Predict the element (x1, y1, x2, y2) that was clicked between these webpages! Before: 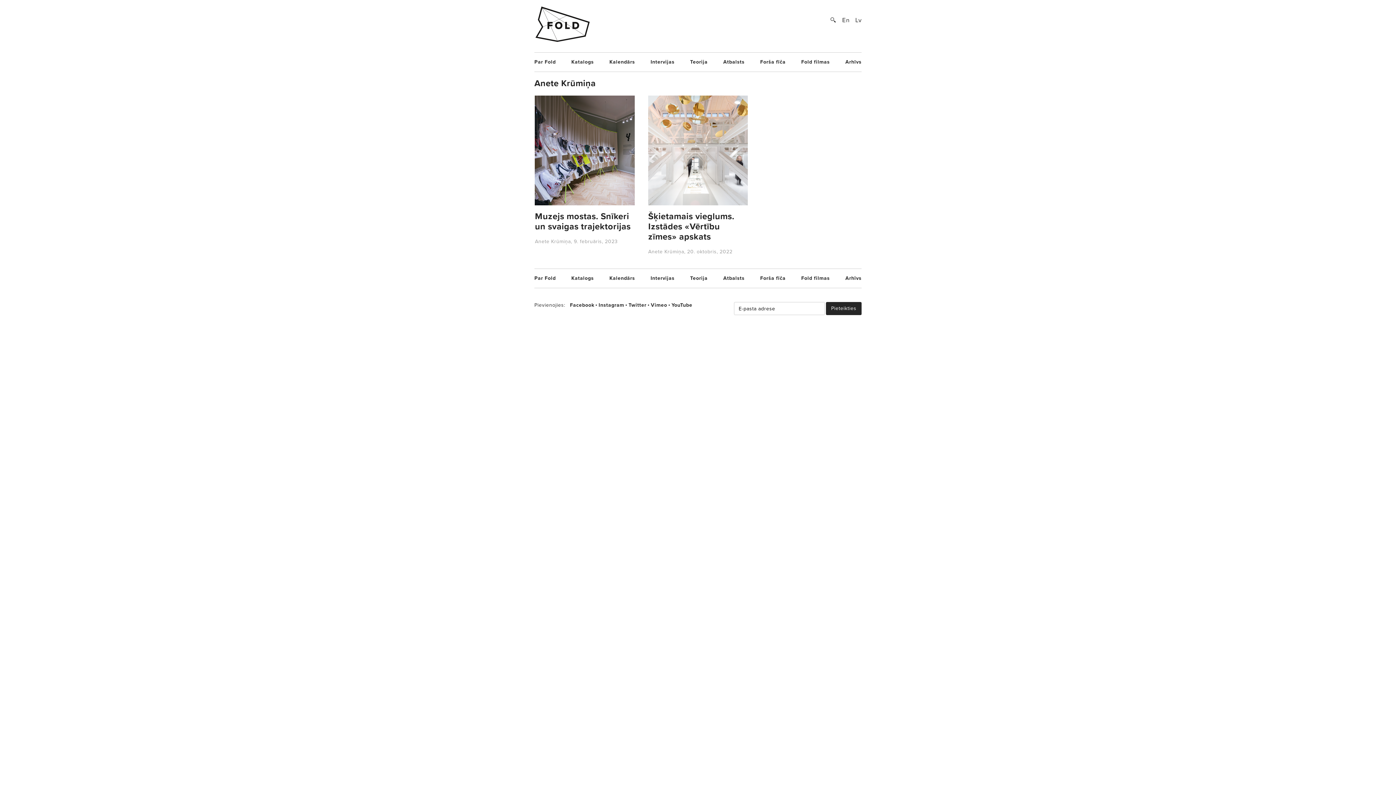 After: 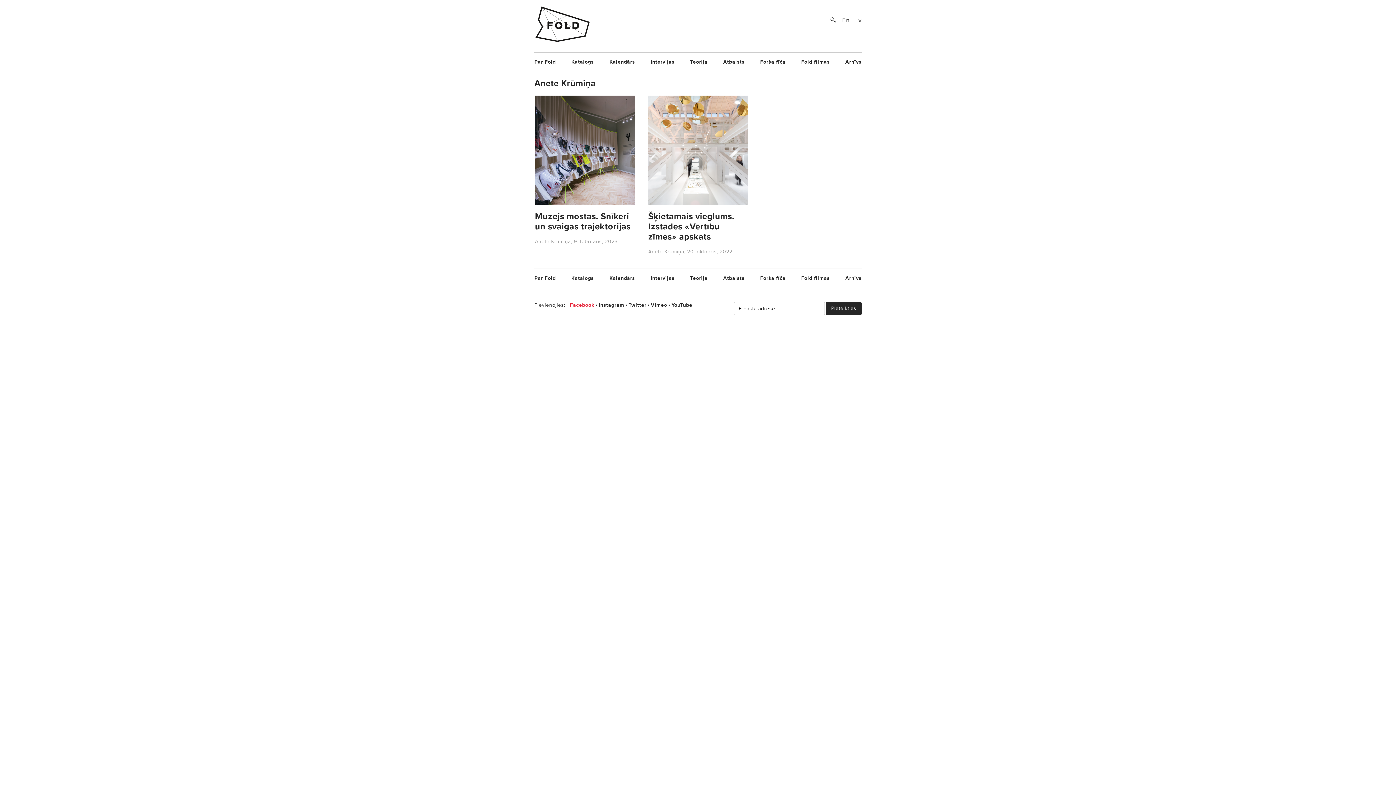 Action: label: Facebook bbox: (570, 302, 594, 308)